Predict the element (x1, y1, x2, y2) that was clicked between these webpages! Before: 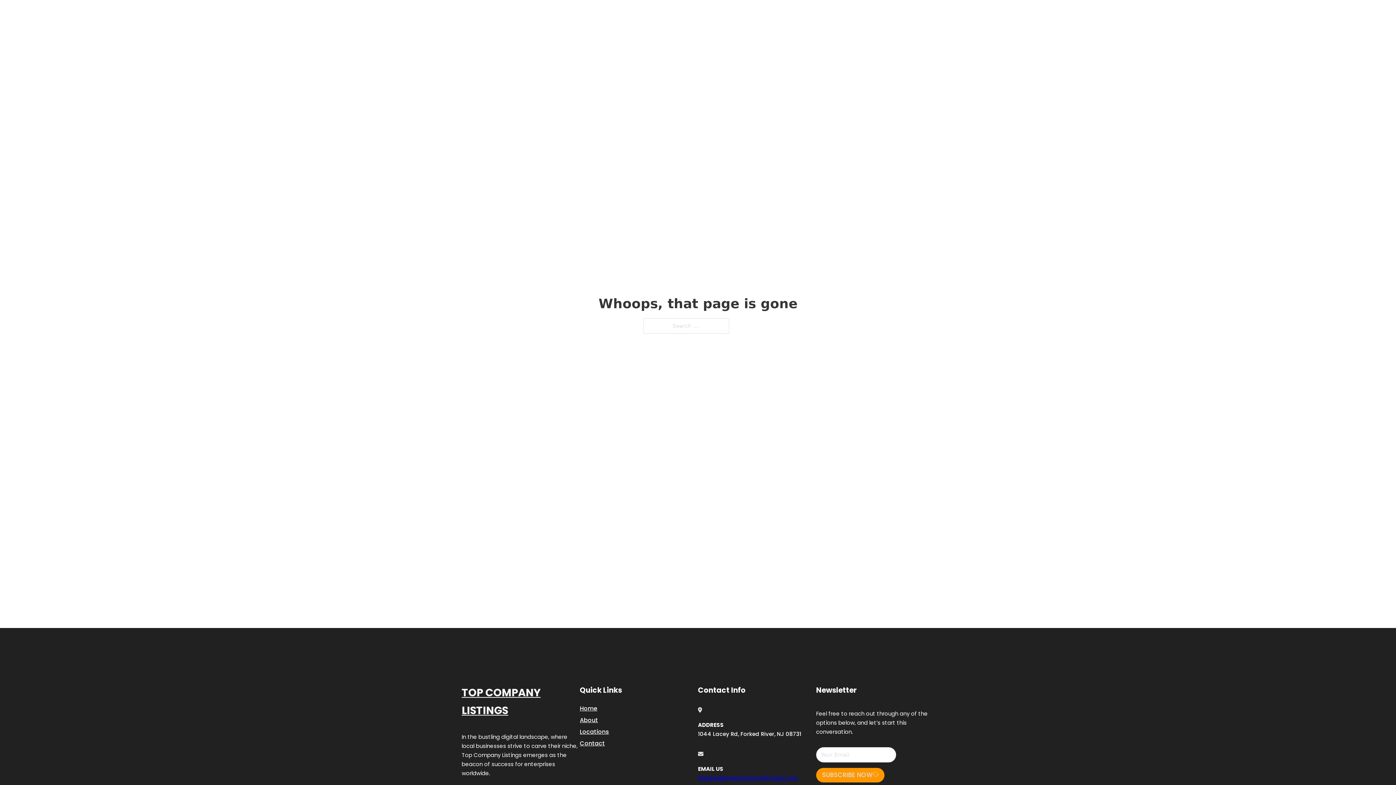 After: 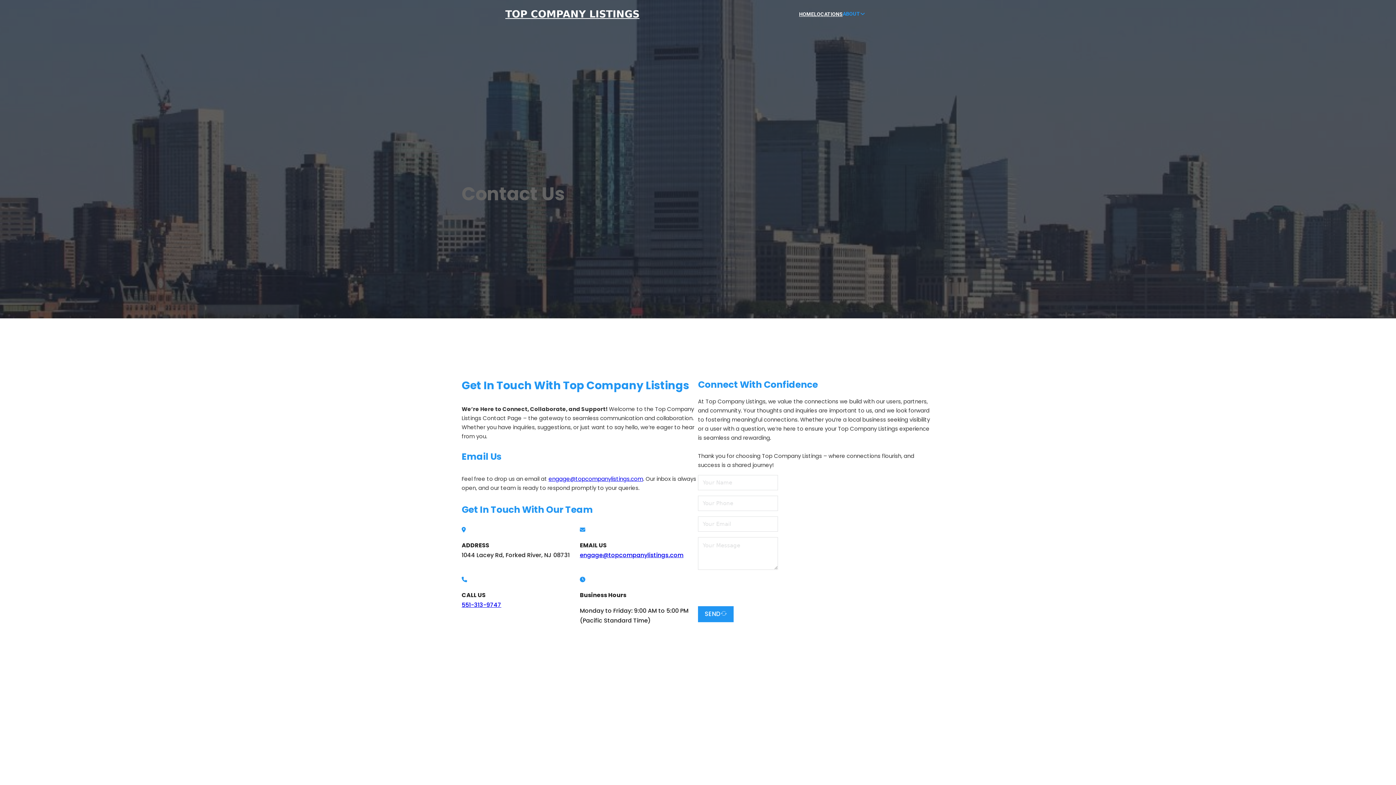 Action: bbox: (580, 738, 605, 748) label: Contact